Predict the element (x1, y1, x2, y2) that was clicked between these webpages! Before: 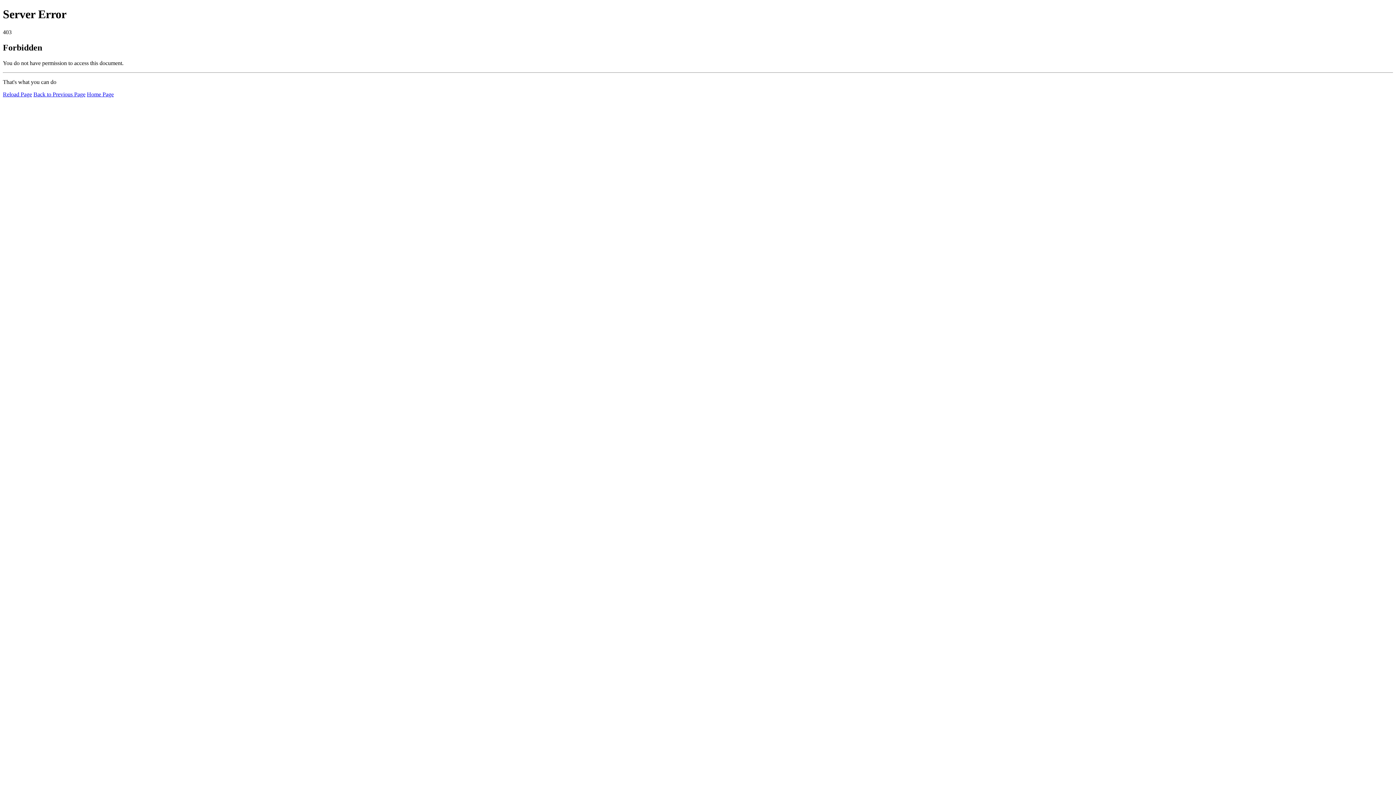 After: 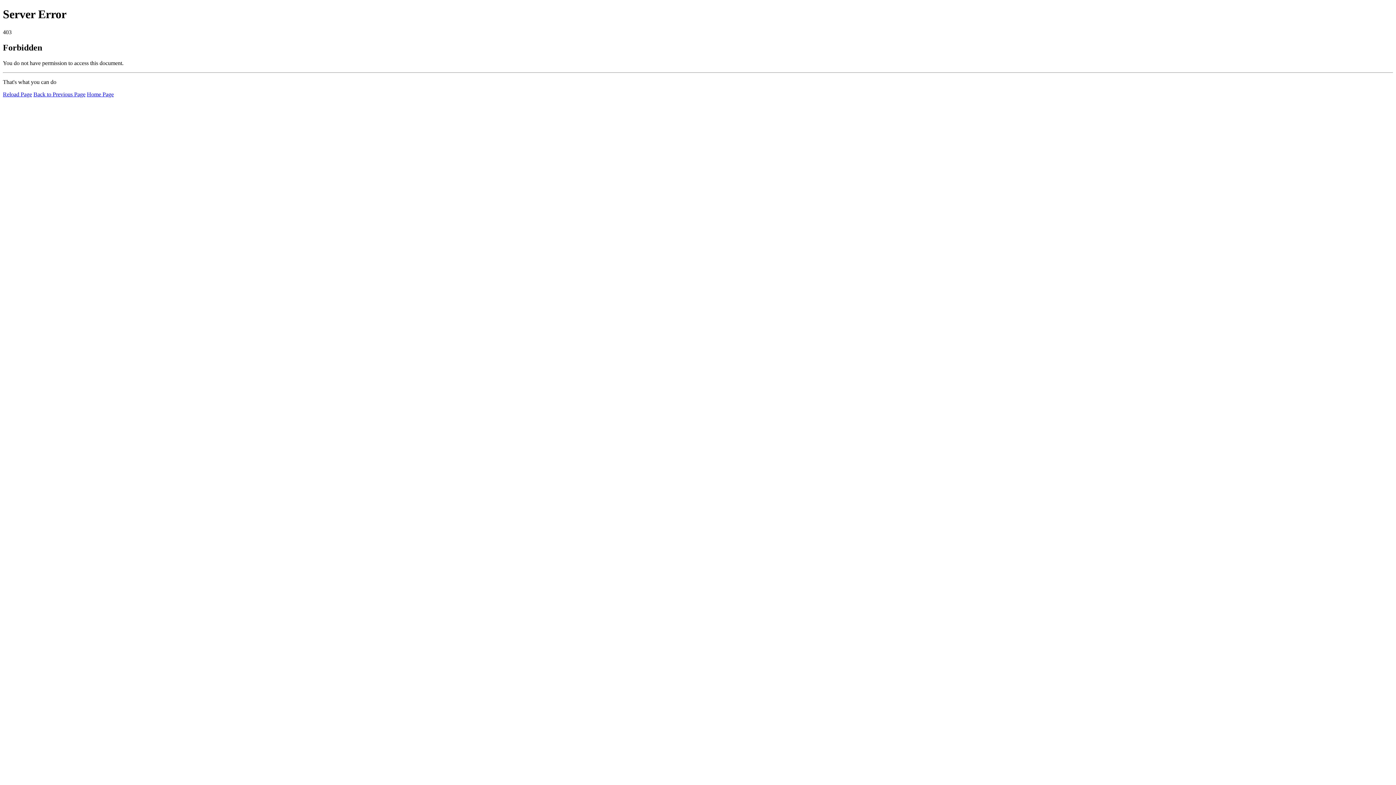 Action: bbox: (86, 91, 113, 97) label: Home Page